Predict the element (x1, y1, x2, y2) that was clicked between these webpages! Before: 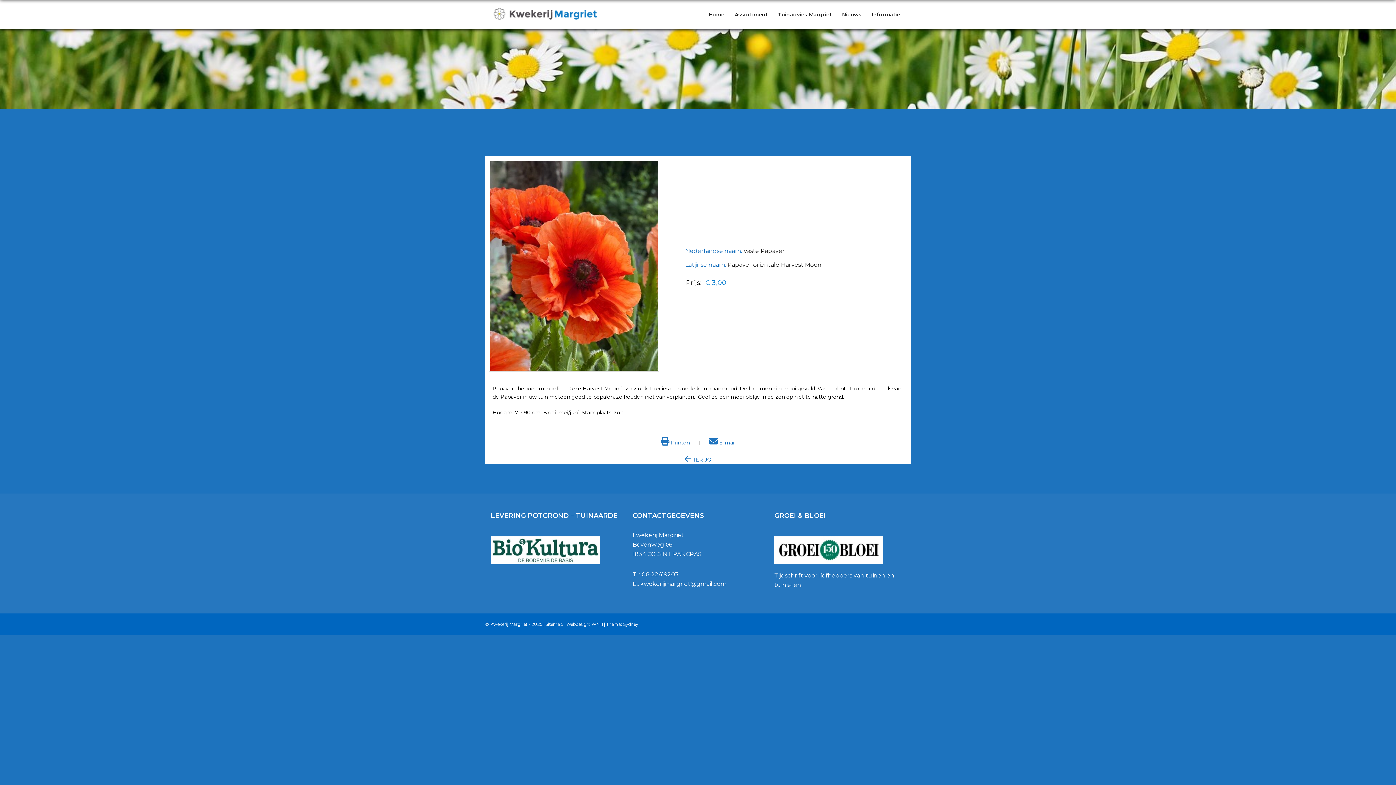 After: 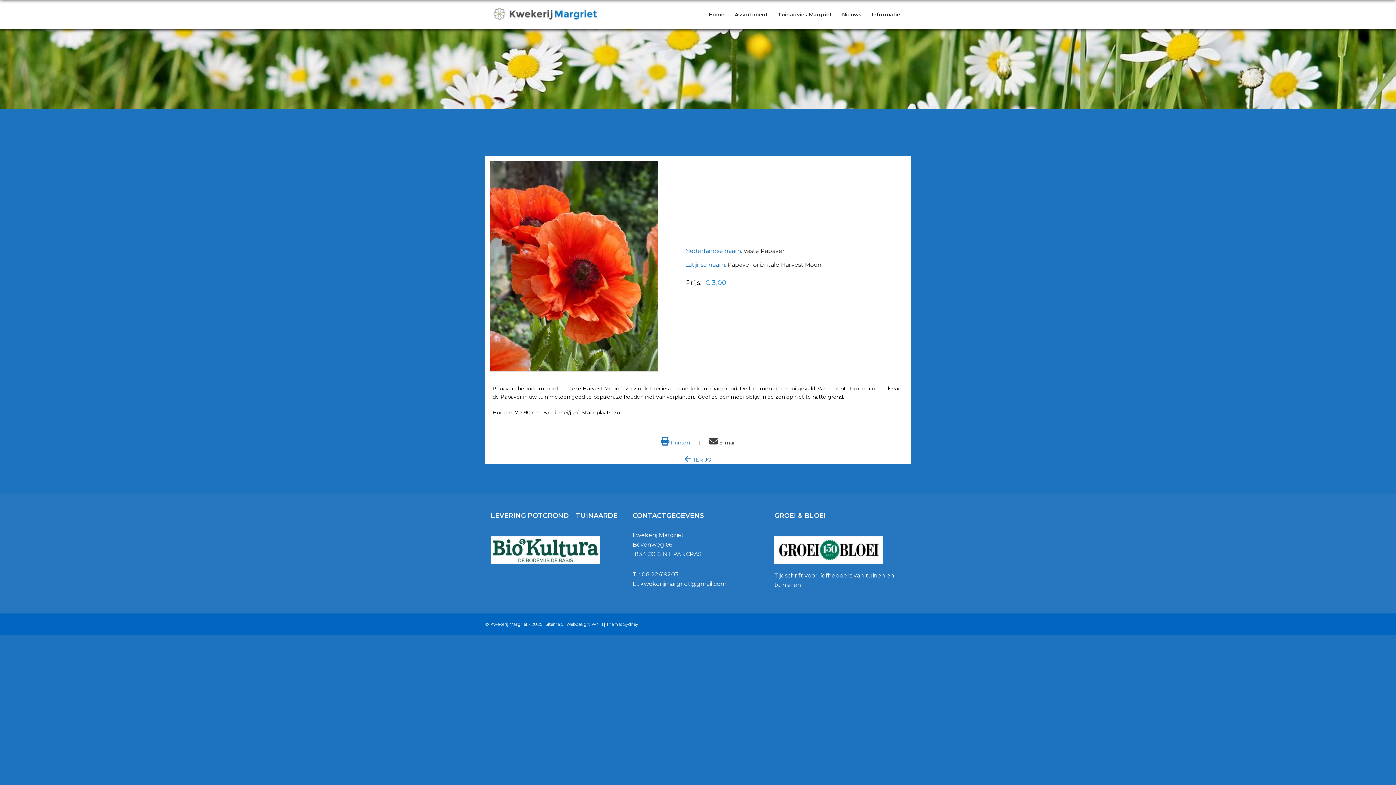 Action: label:  E-mail bbox: (709, 439, 735, 446)